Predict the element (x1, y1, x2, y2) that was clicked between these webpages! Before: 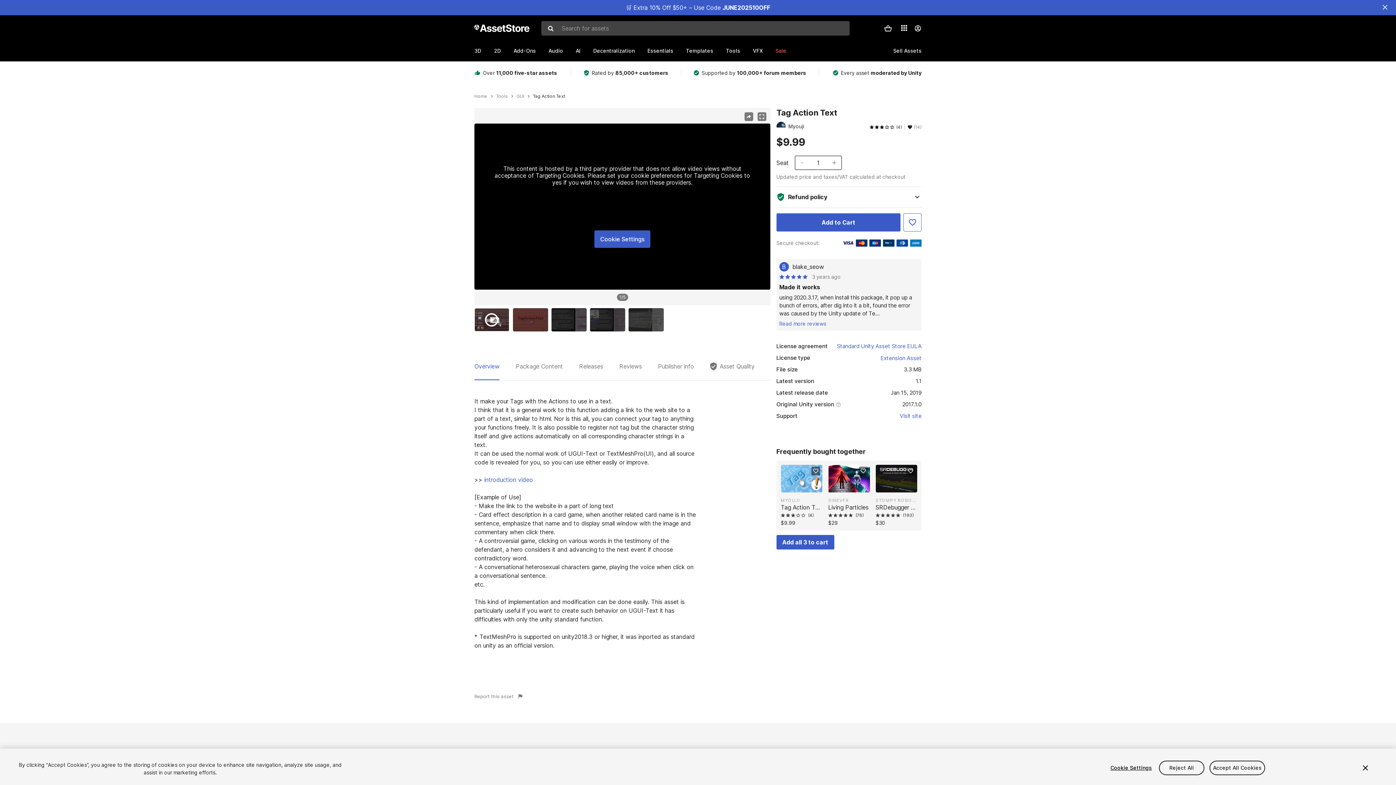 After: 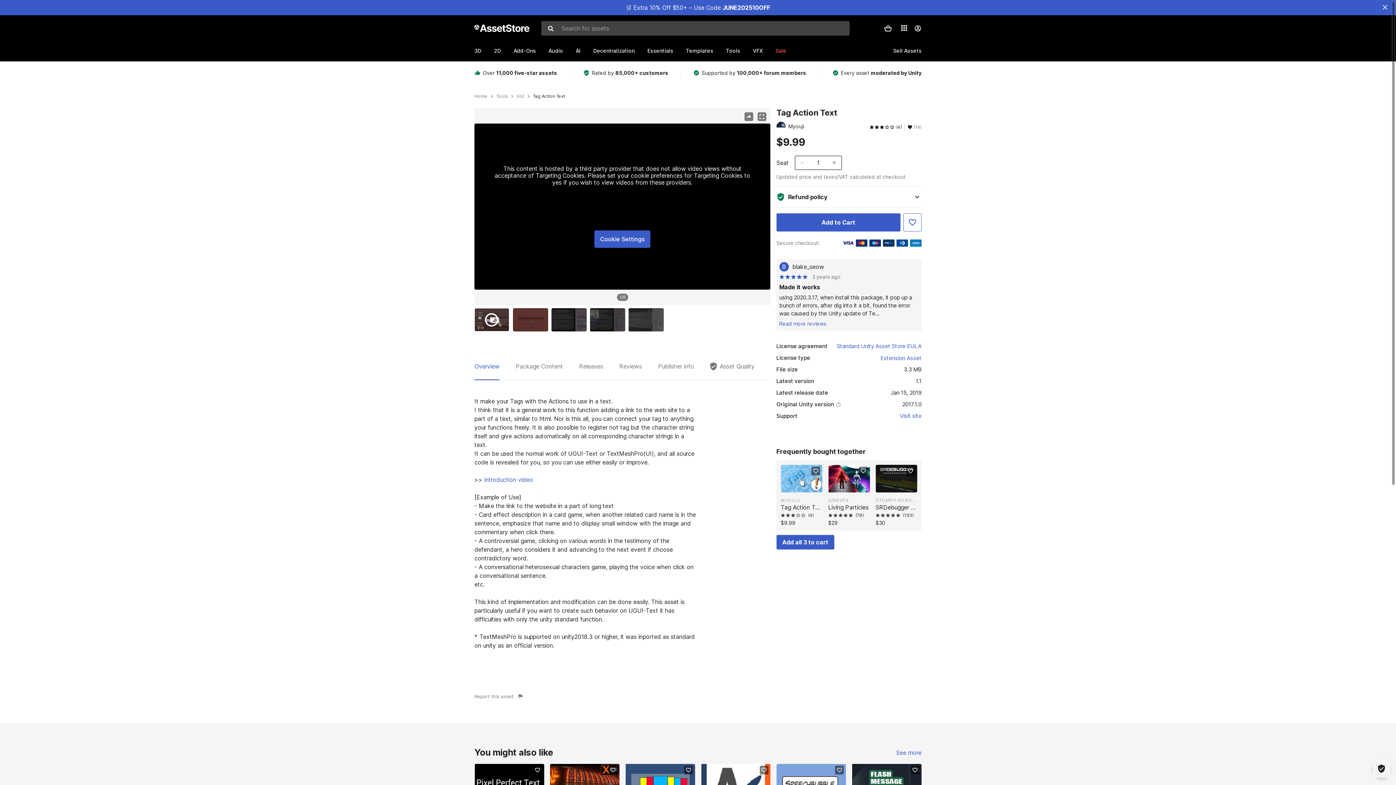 Action: label: Accept All Cookies bbox: (1209, 760, 1265, 775)